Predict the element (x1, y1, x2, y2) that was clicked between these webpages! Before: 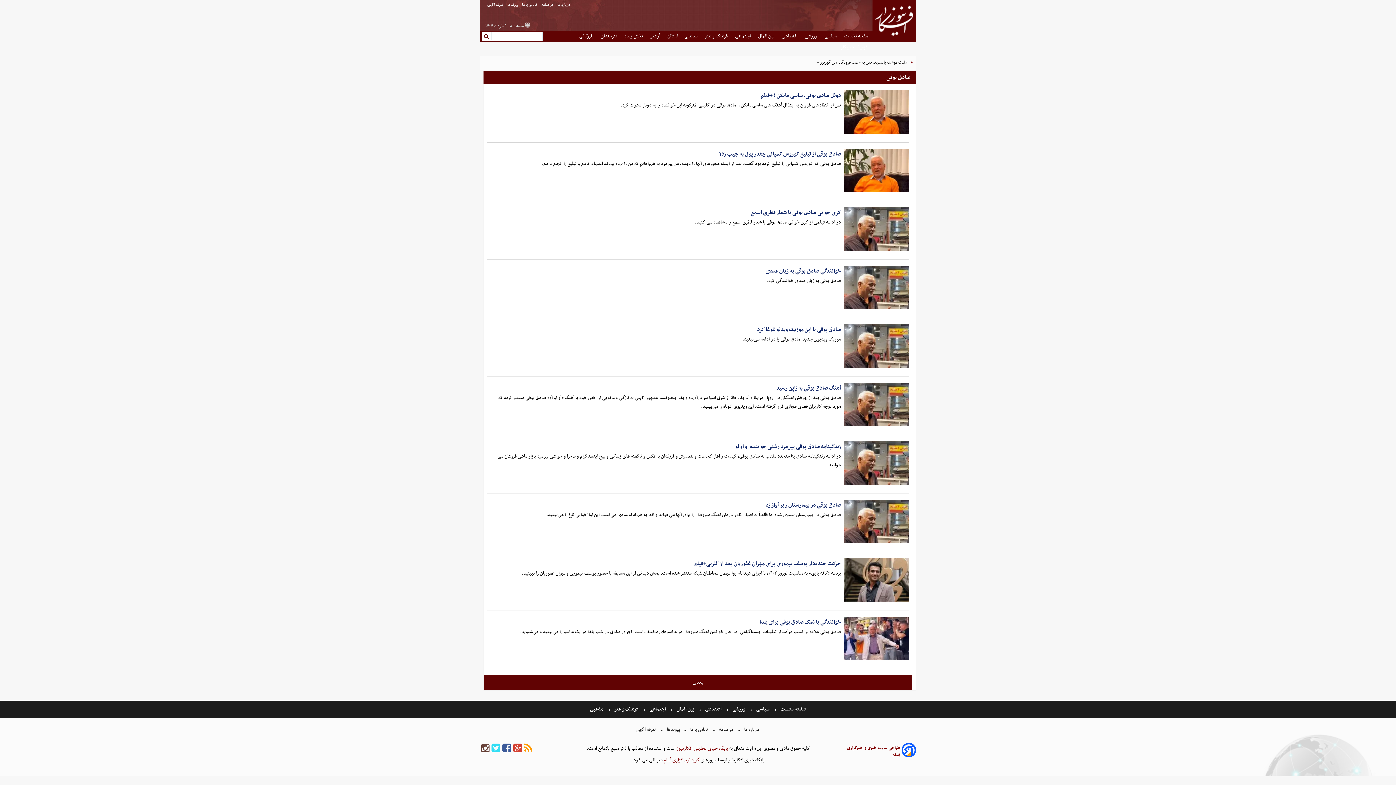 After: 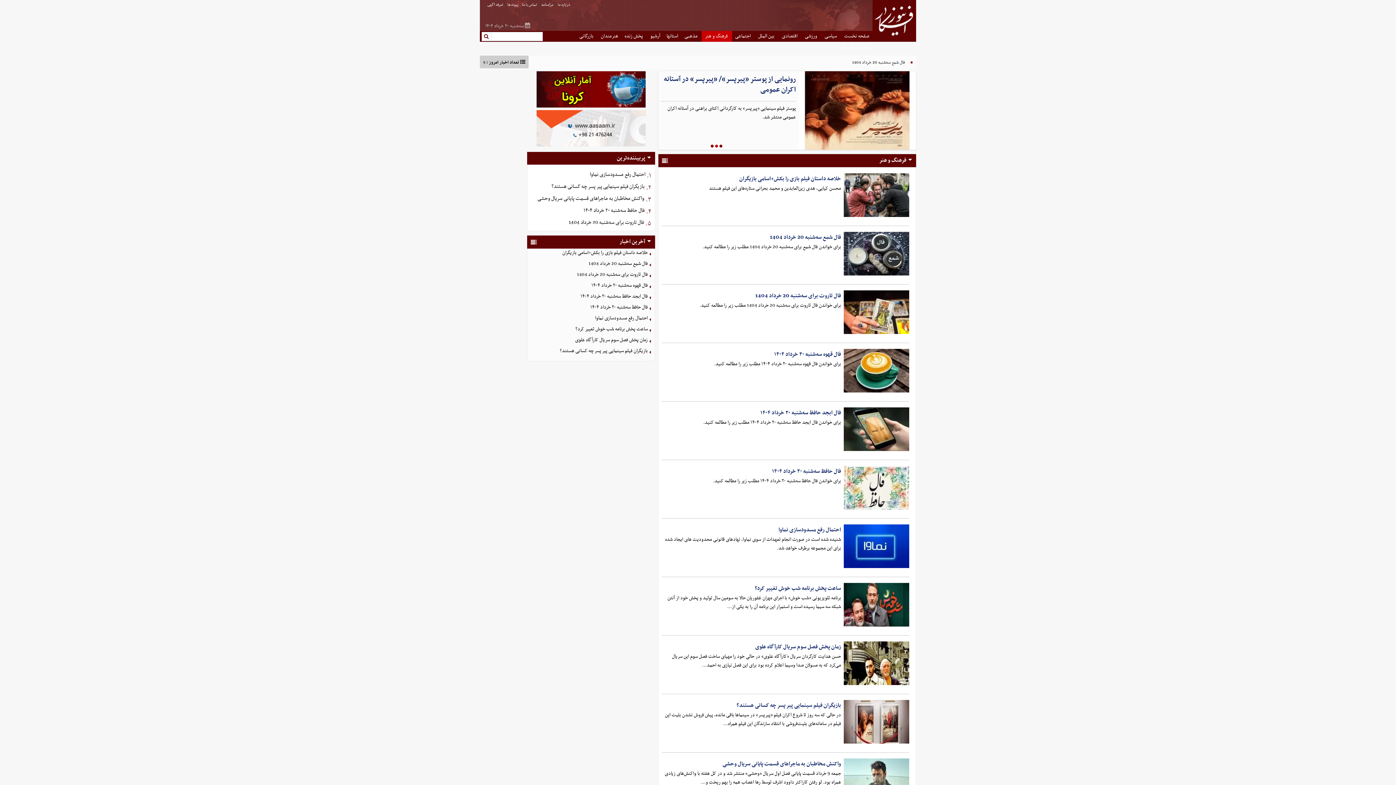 Action: bbox: (613, 705, 639, 713) label:  فرهنگ و هنر 